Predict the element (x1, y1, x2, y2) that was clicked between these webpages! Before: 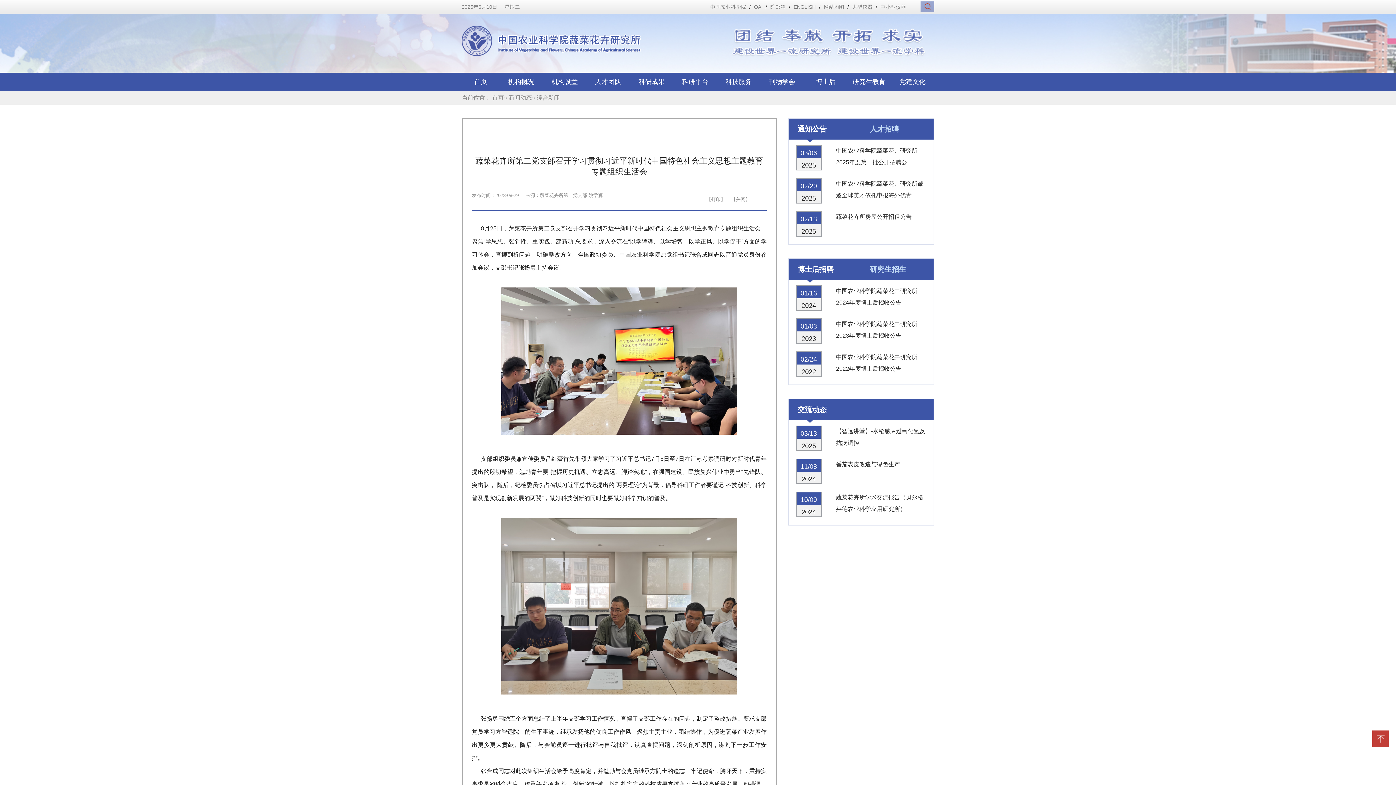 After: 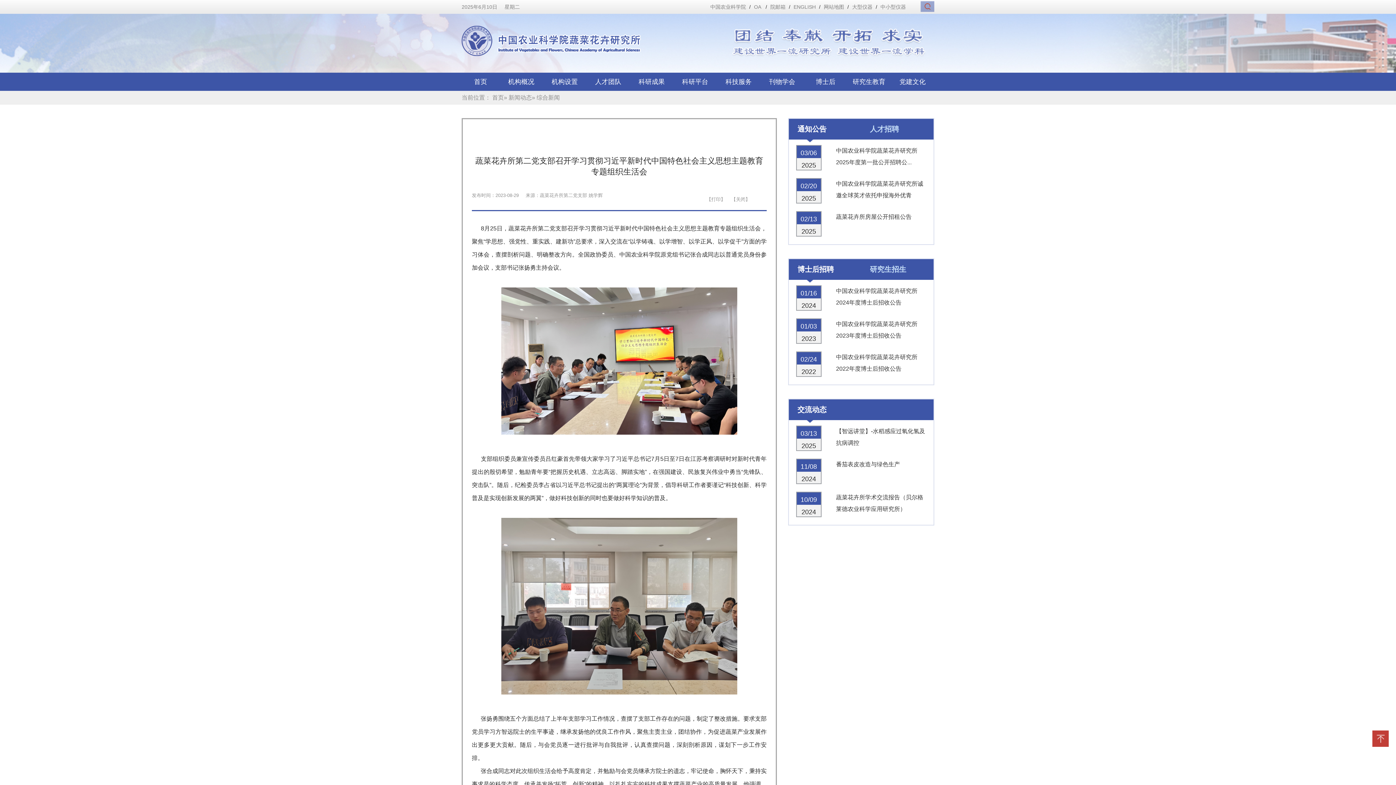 Action: label: 博士后招聘 bbox: (788, 259, 861, 282)